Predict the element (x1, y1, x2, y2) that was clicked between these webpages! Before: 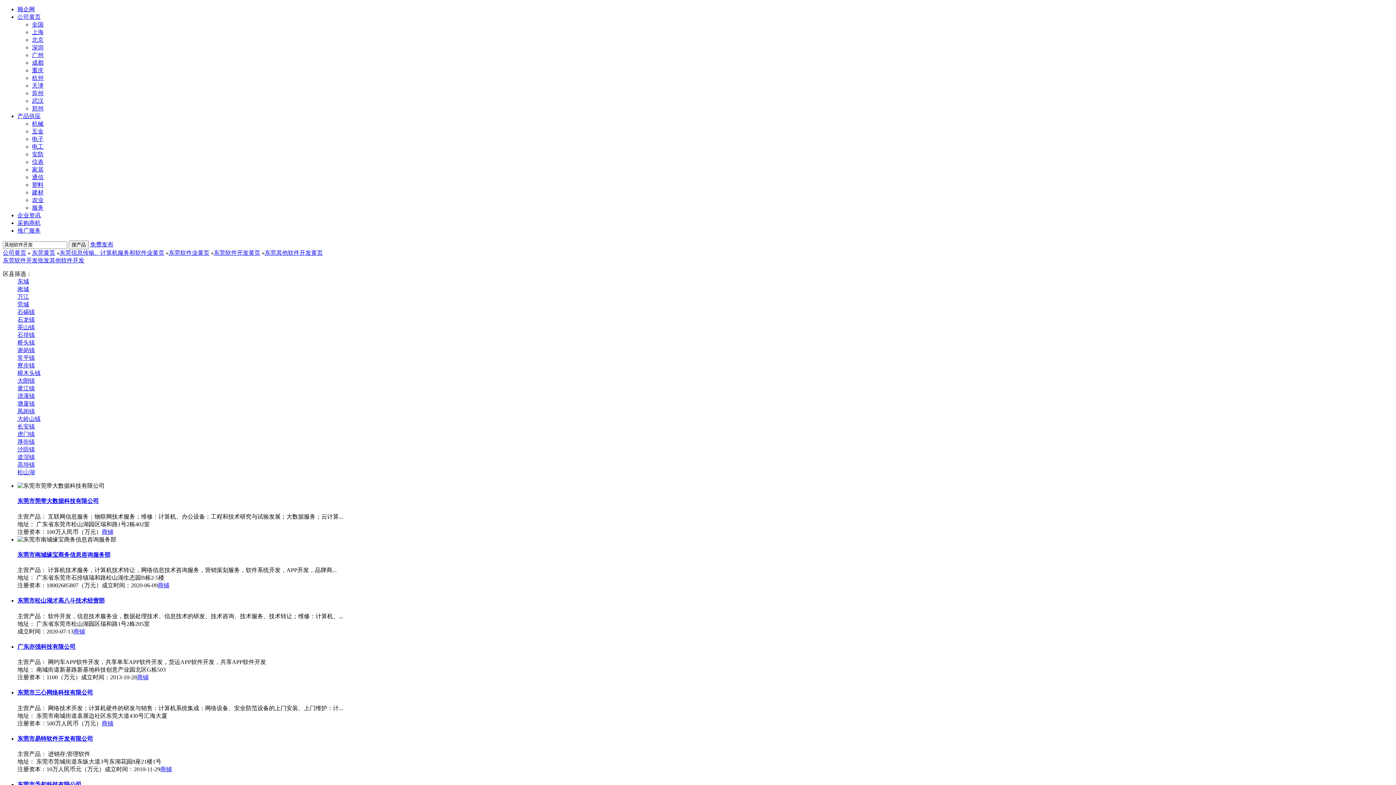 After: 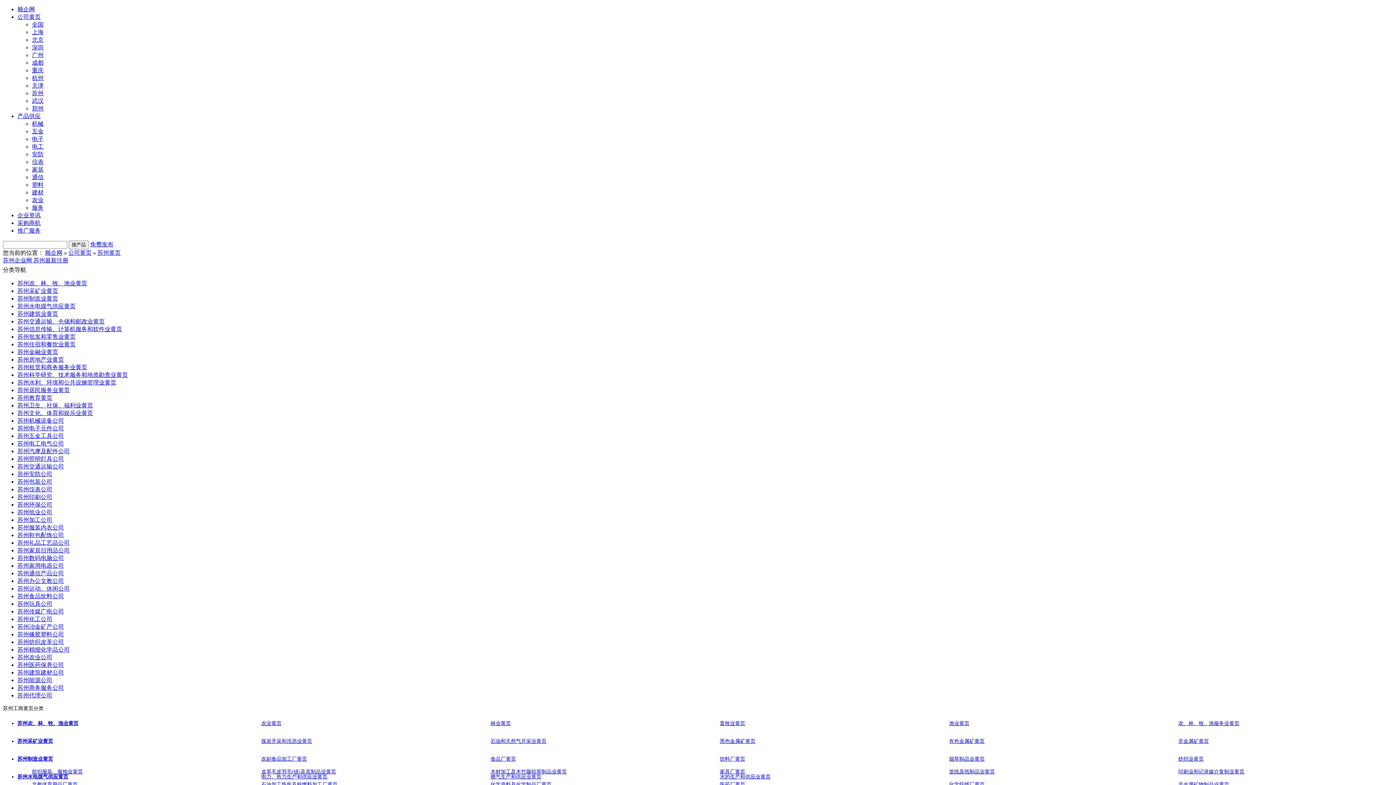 Action: label: 苏州 bbox: (32, 90, 43, 96)